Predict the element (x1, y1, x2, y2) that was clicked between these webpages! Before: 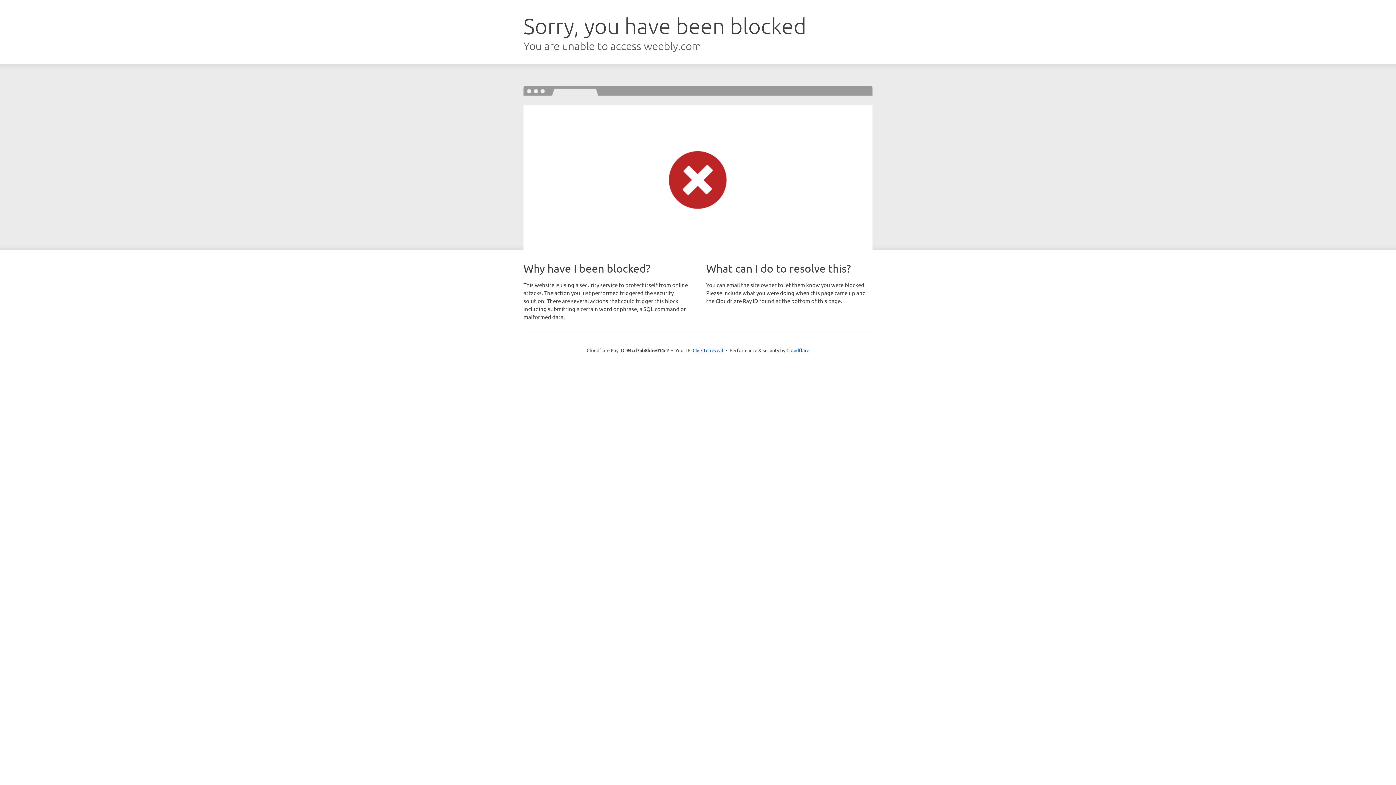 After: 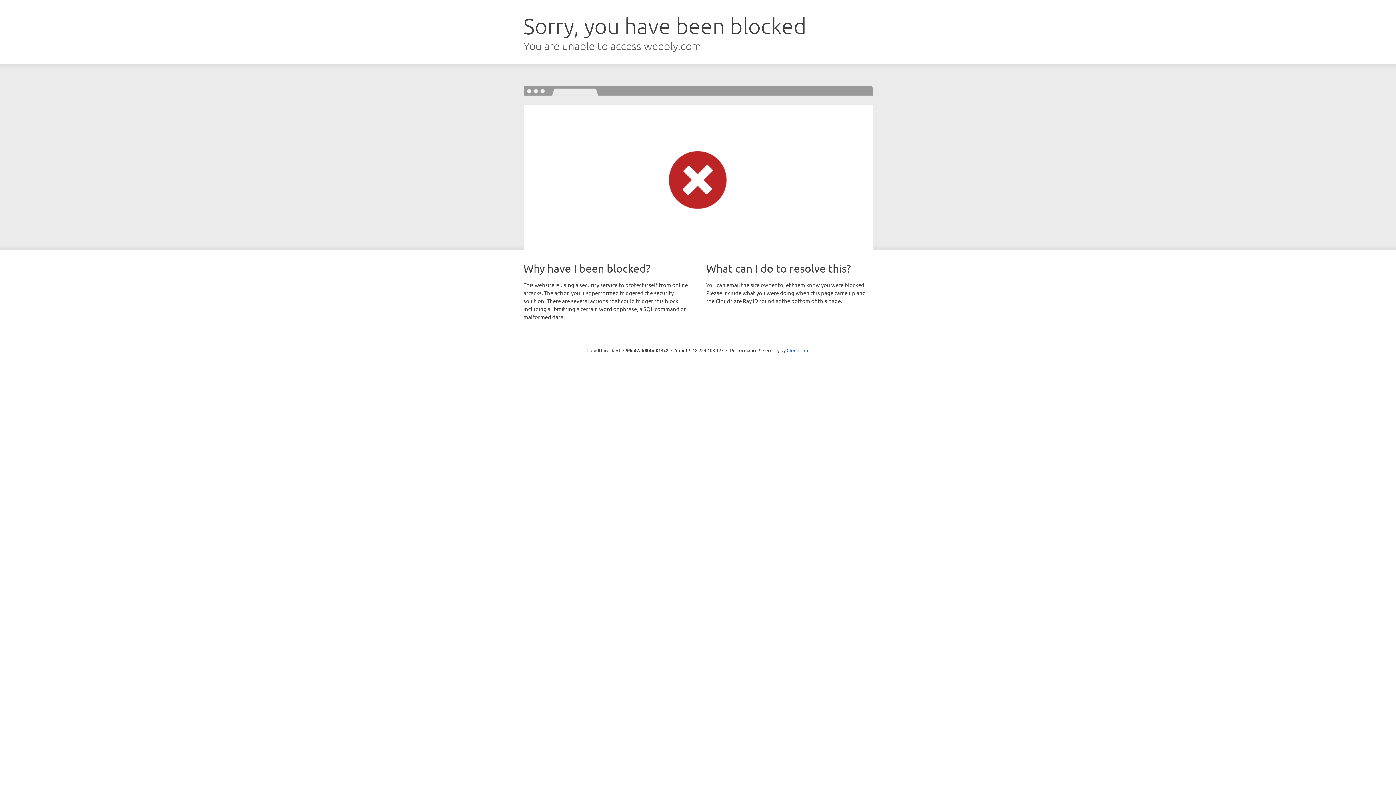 Action: label: Click to reveal bbox: (692, 346, 723, 353)